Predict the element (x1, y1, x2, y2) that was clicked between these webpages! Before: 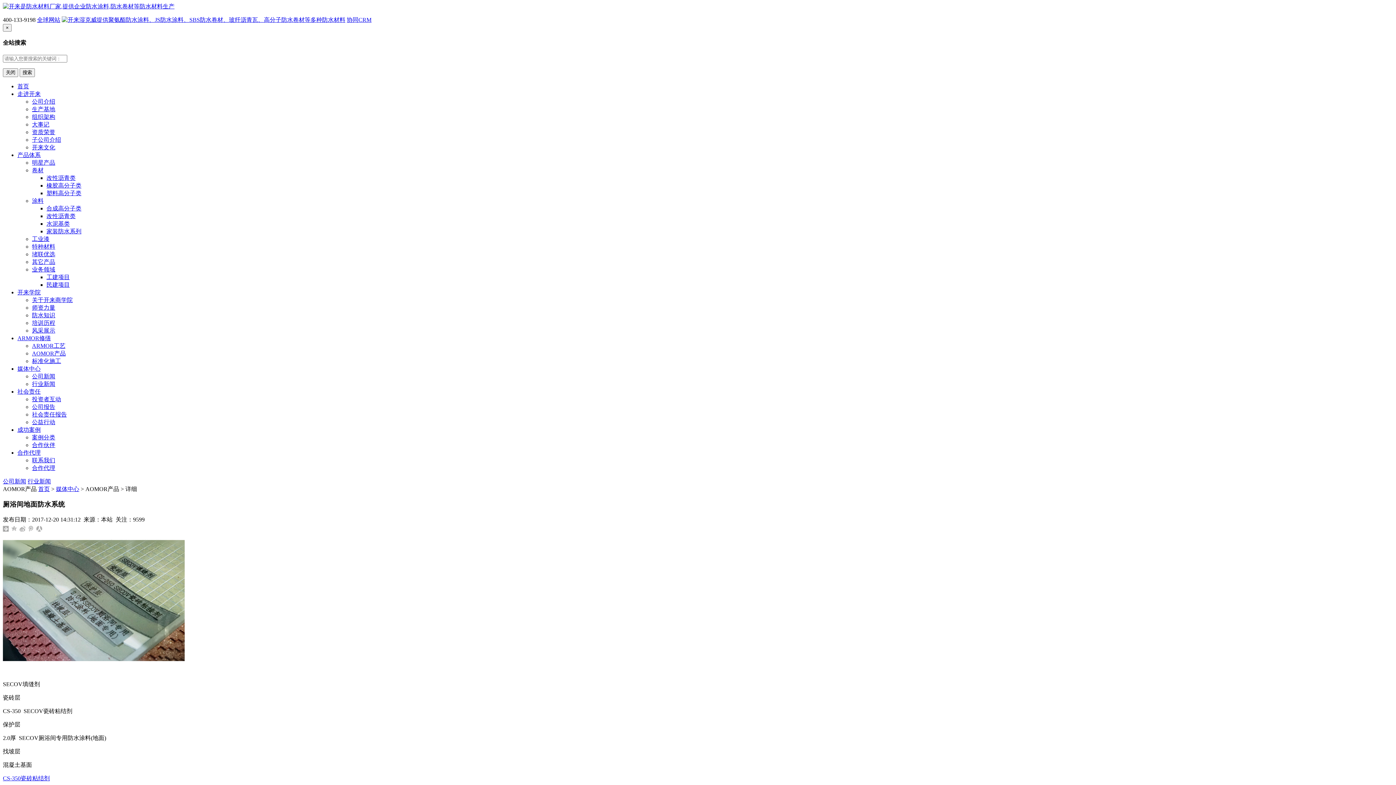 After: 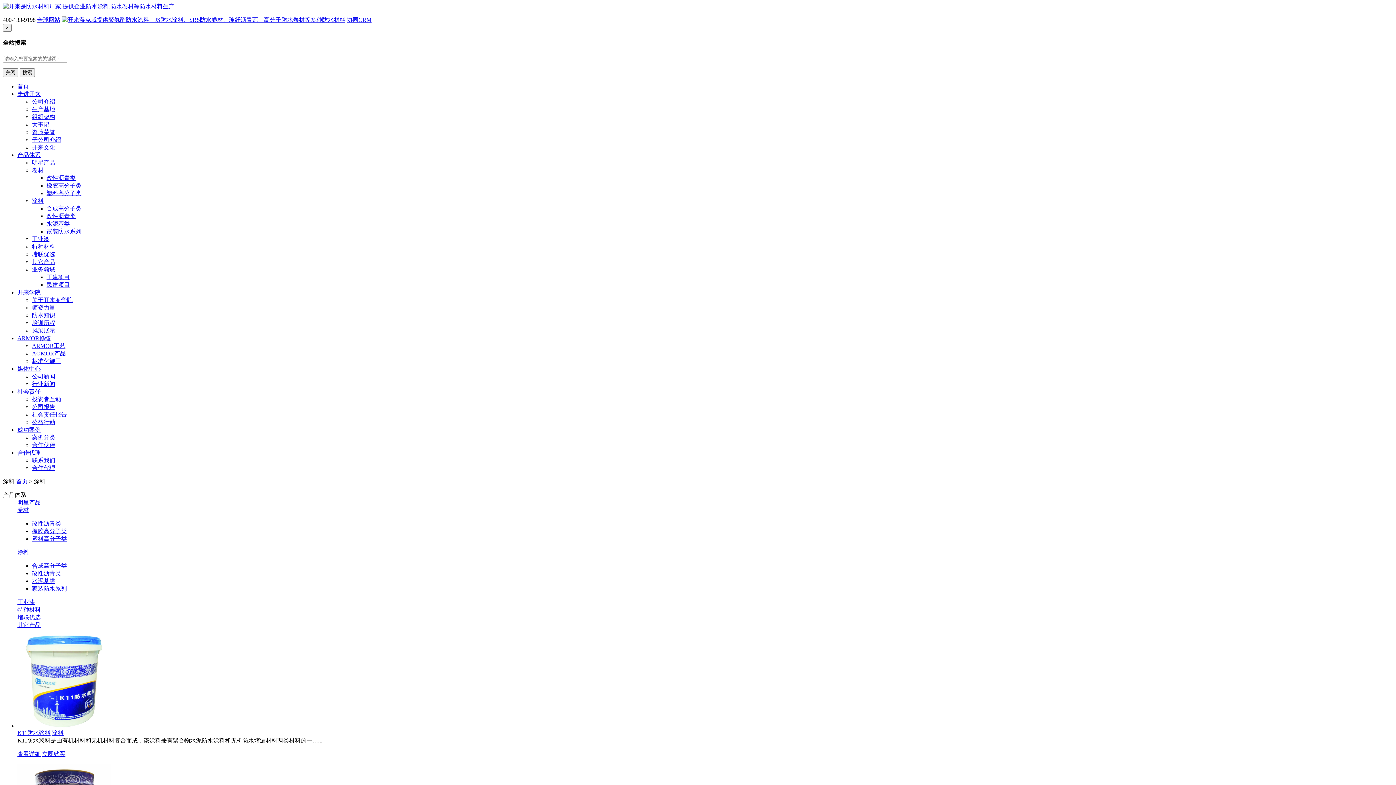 Action: label: 涂料 bbox: (32, 197, 43, 203)